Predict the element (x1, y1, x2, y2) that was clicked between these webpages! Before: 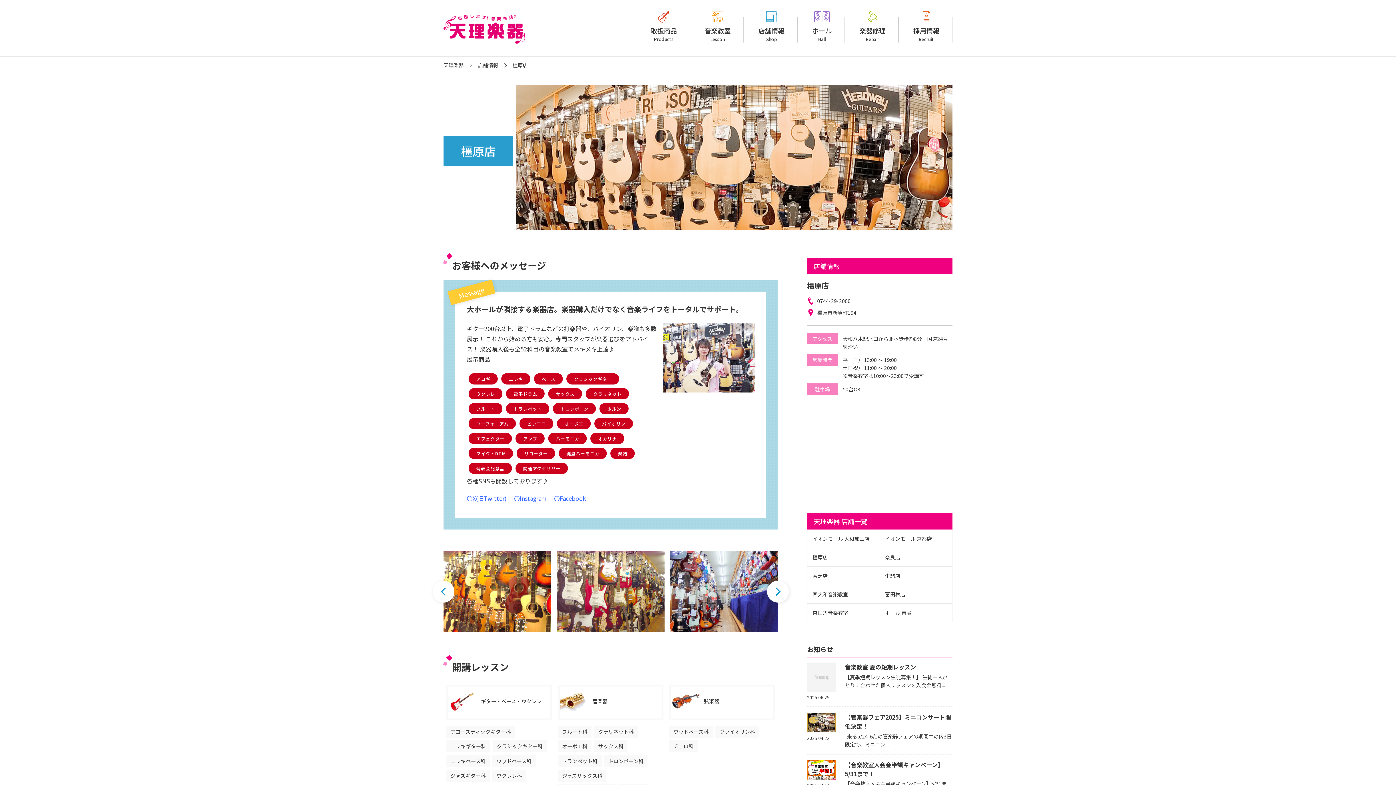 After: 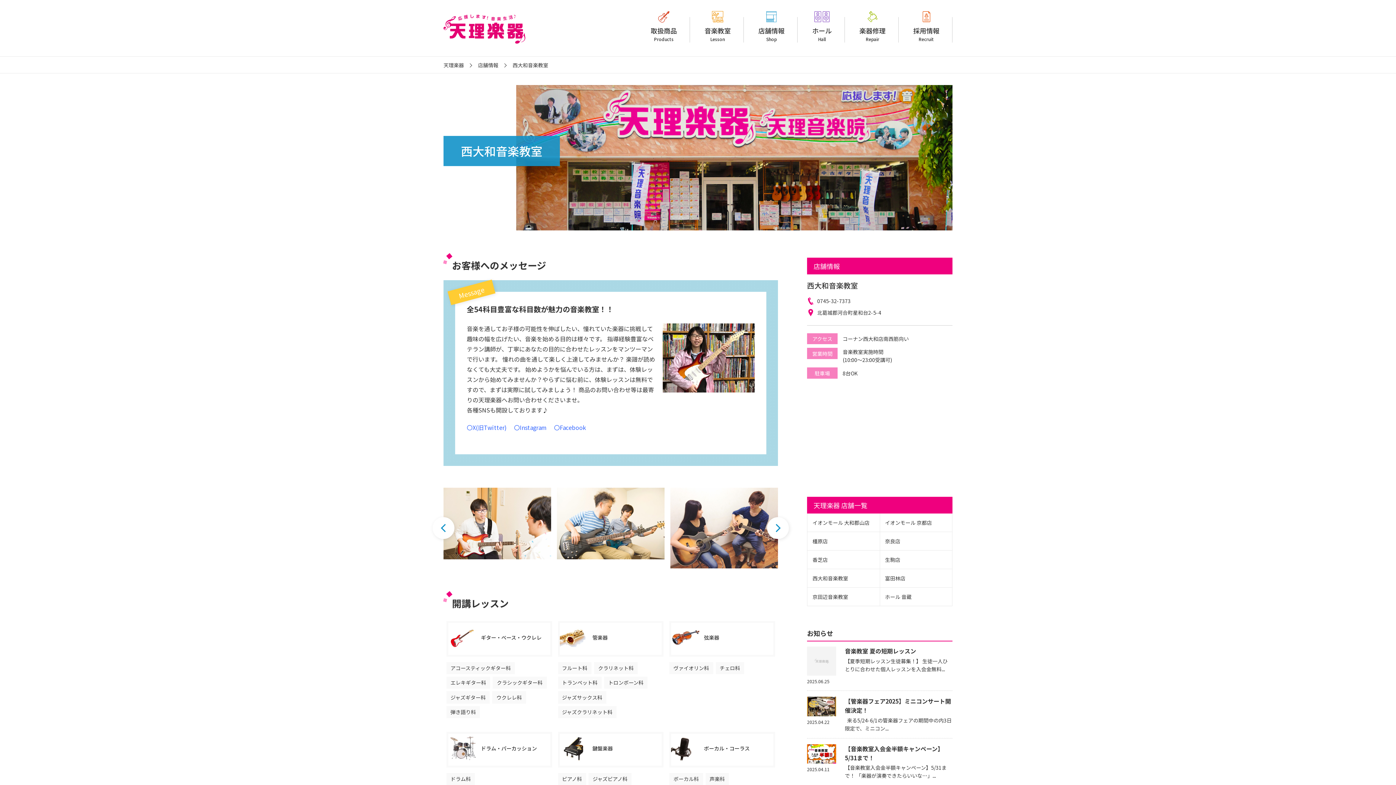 Action: label: 西大和音楽教室 bbox: (807, 585, 879, 603)